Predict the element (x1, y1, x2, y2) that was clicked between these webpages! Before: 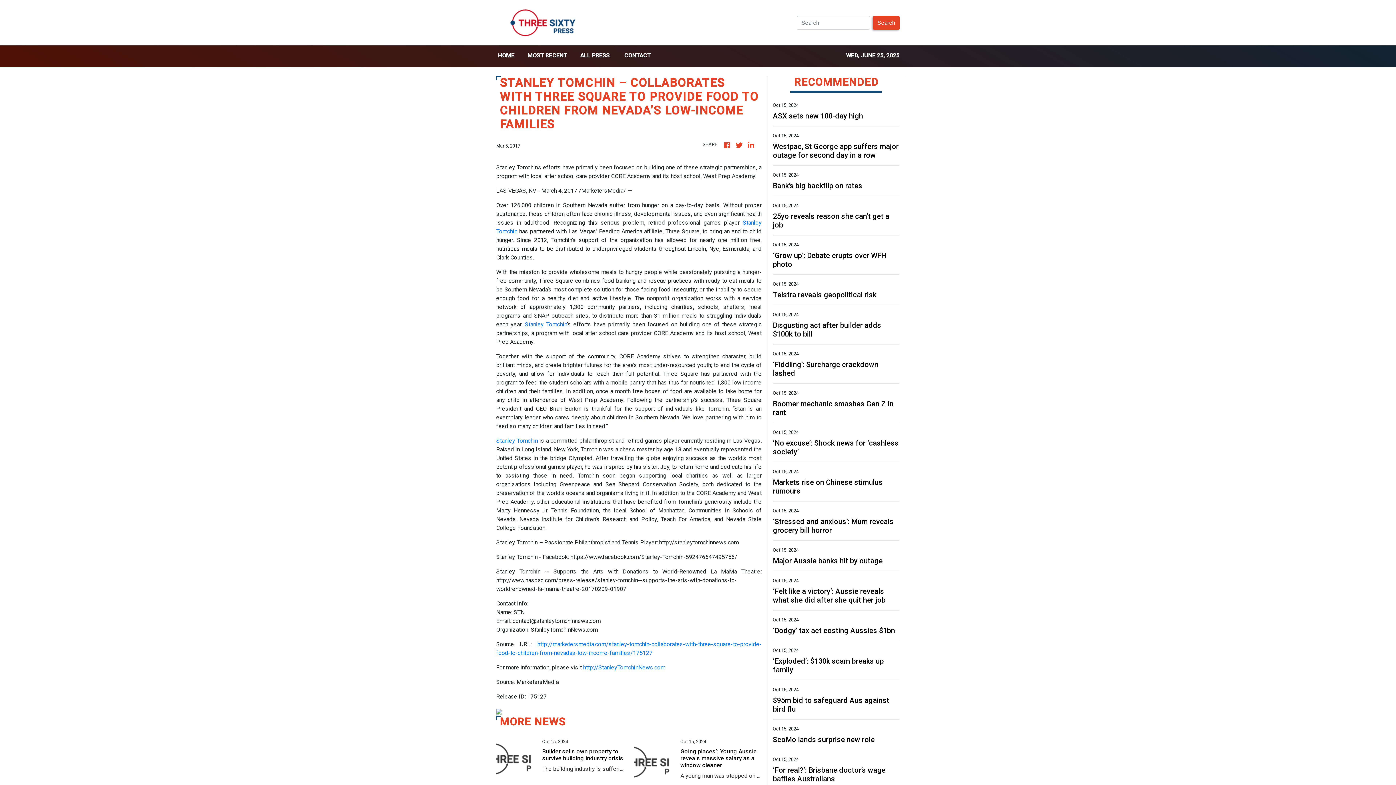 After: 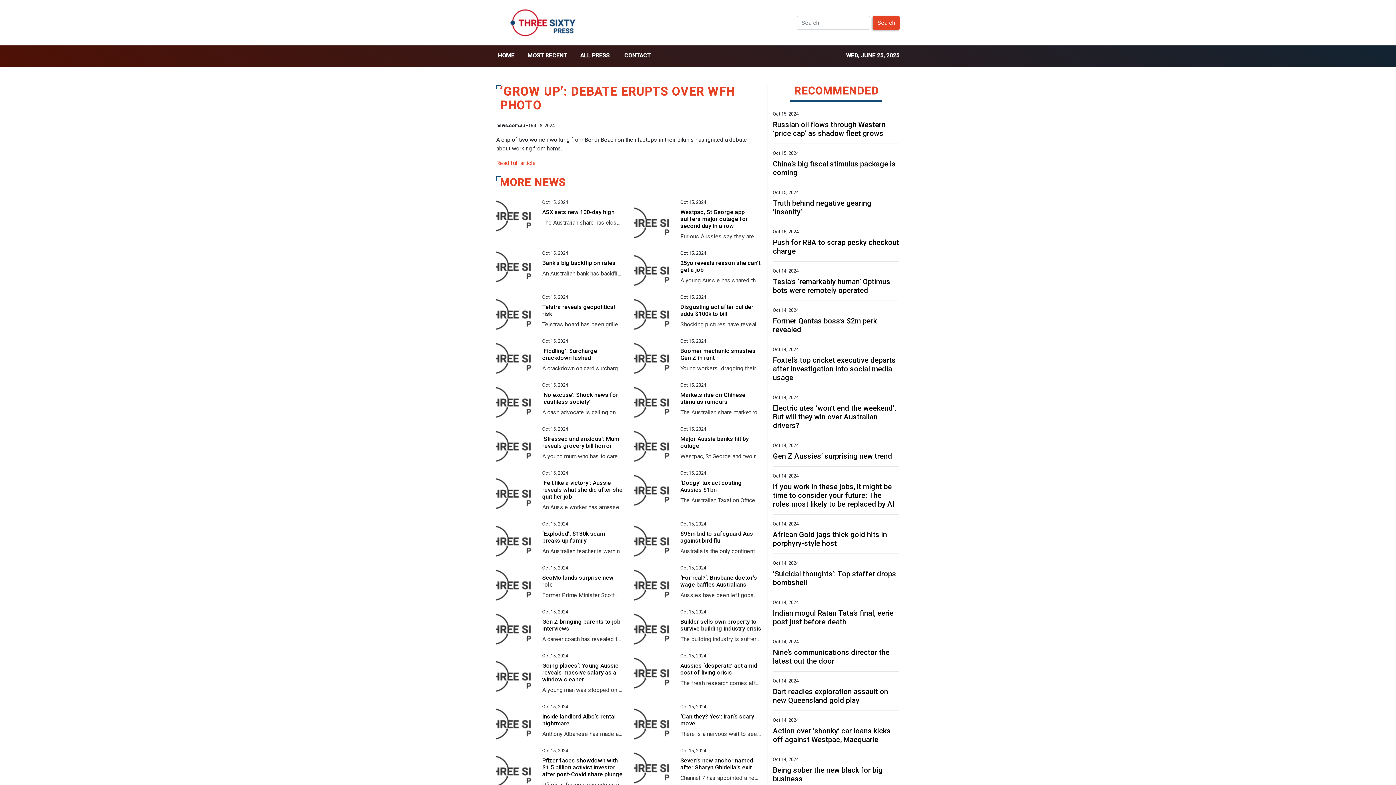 Action: label: ‘Grow up’: Debate erupts over WFH photo bbox: (773, 251, 899, 268)